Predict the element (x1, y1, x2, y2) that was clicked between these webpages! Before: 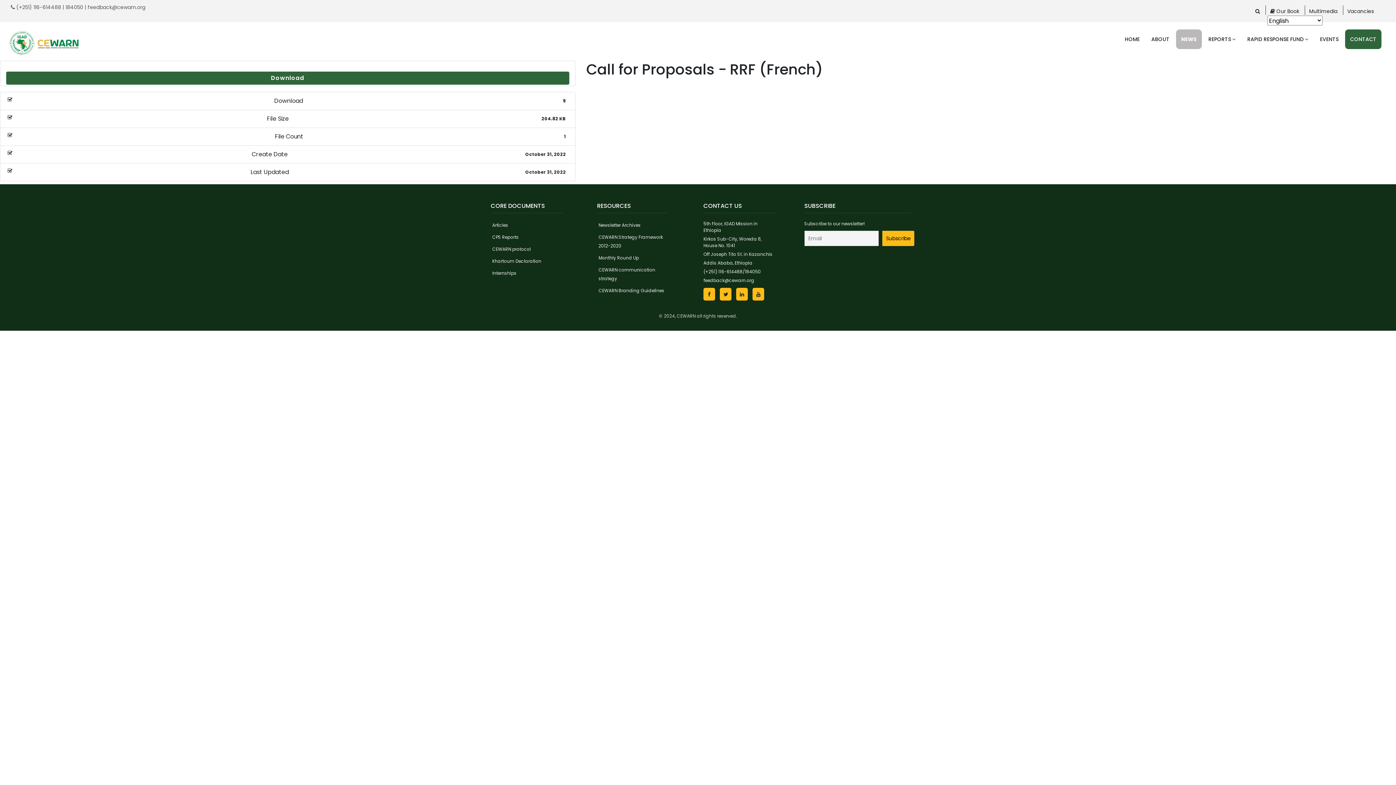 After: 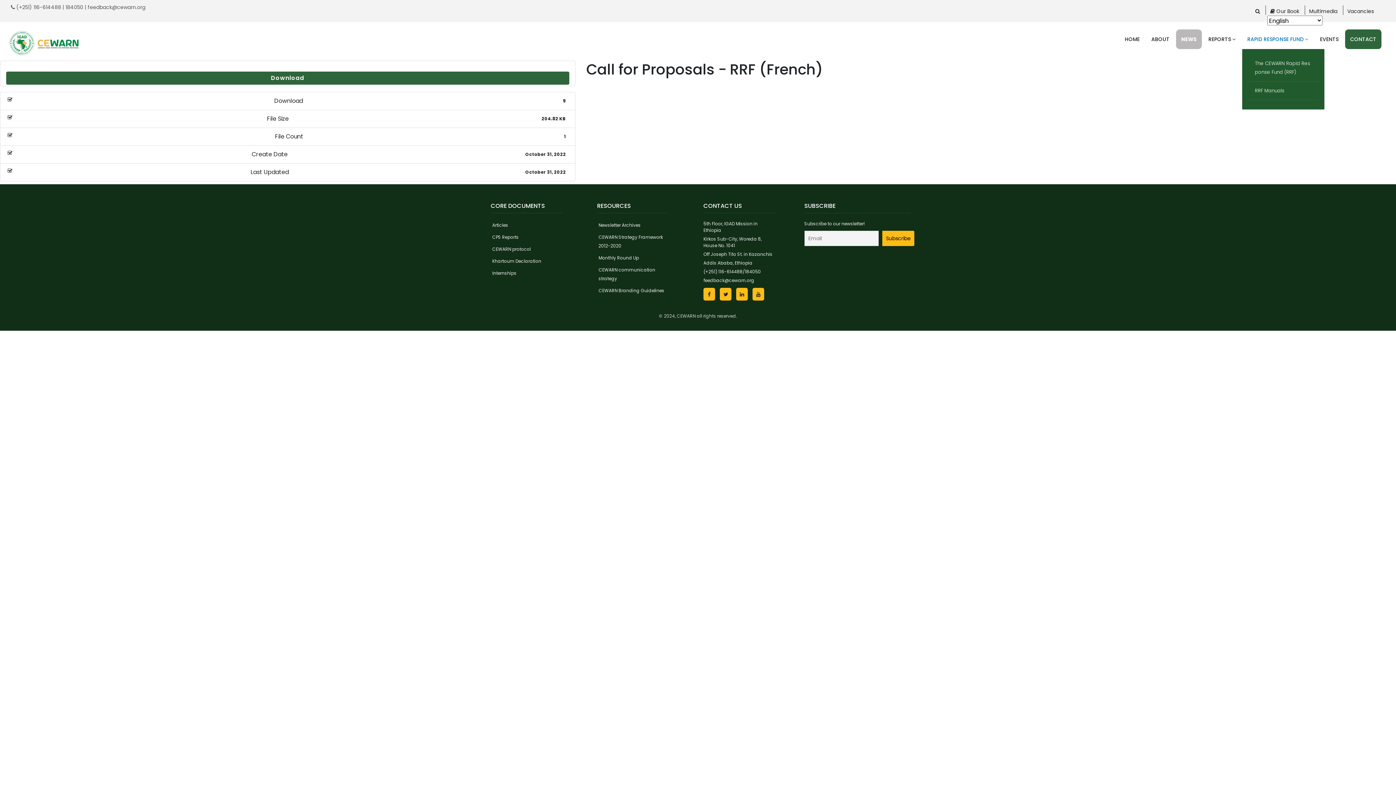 Action: label: RAPID RESPONSE FUND  bbox: (1242, 29, 1313, 49)